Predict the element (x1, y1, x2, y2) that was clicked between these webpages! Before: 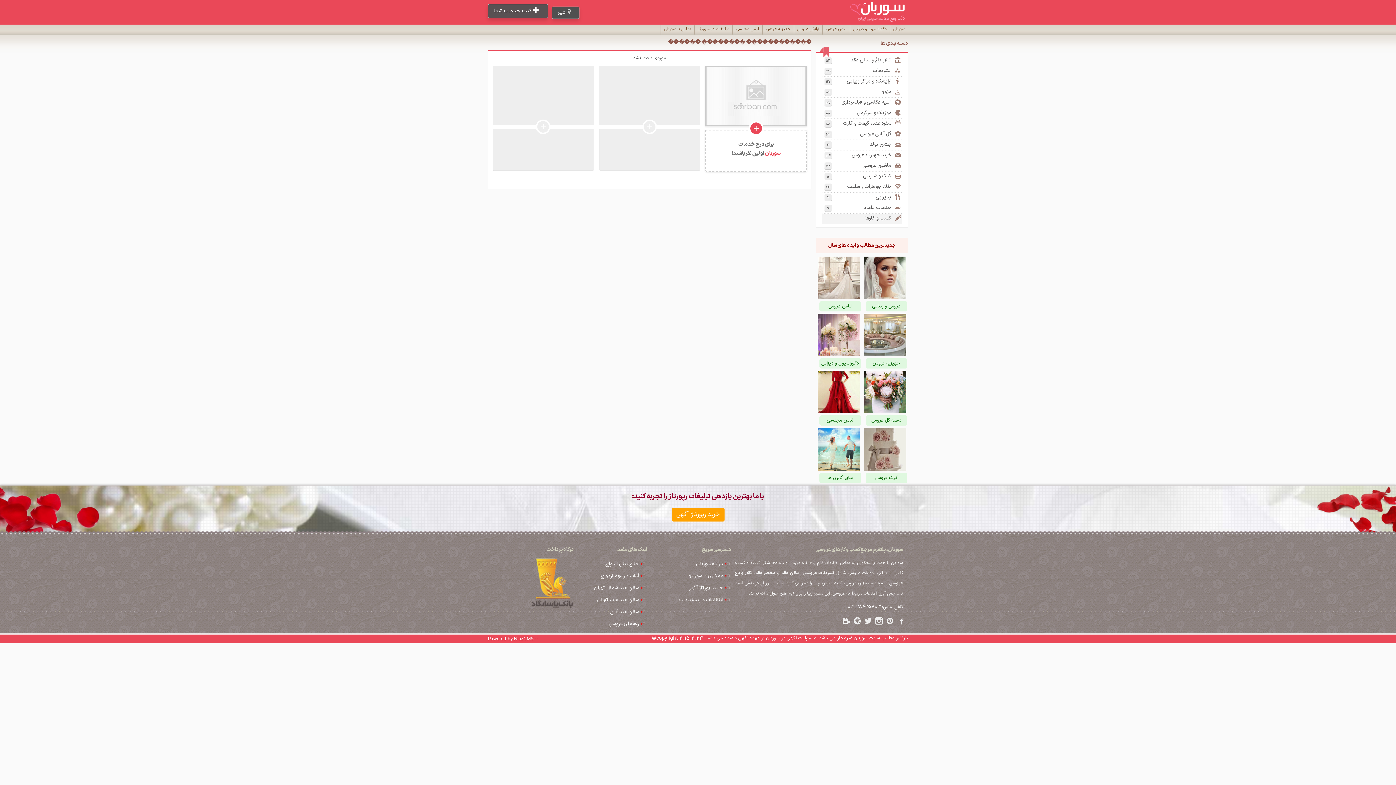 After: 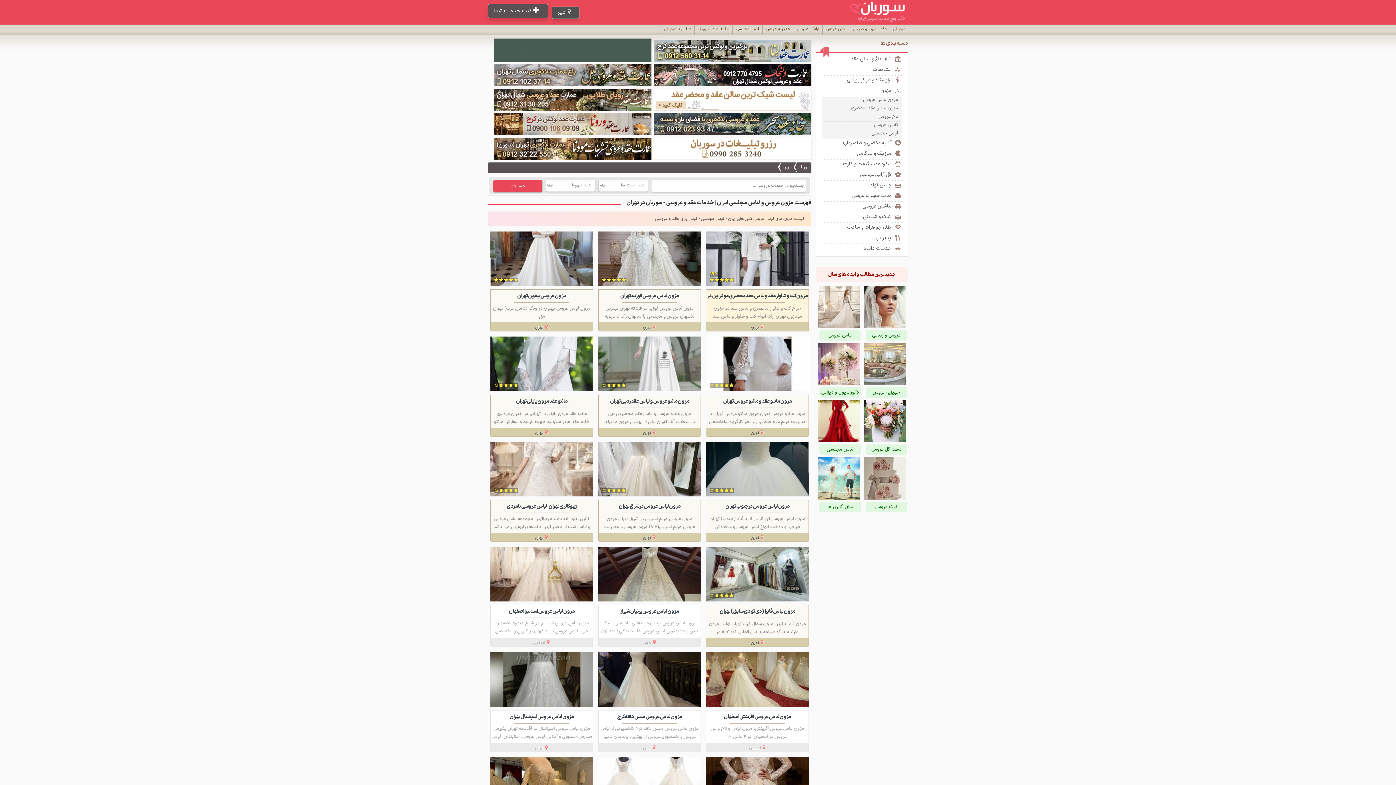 Action: label: مزون
۸۶ bbox: (821, 87, 902, 97)